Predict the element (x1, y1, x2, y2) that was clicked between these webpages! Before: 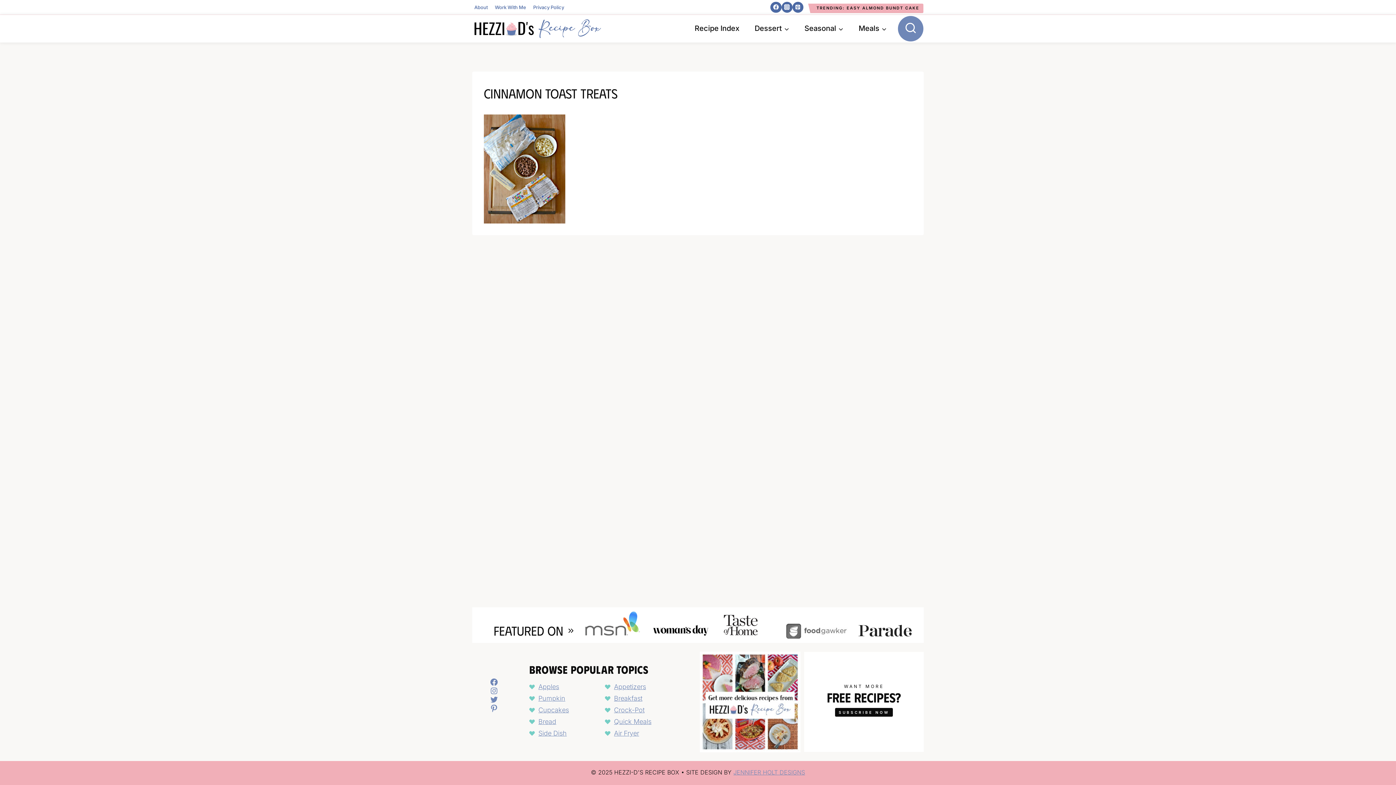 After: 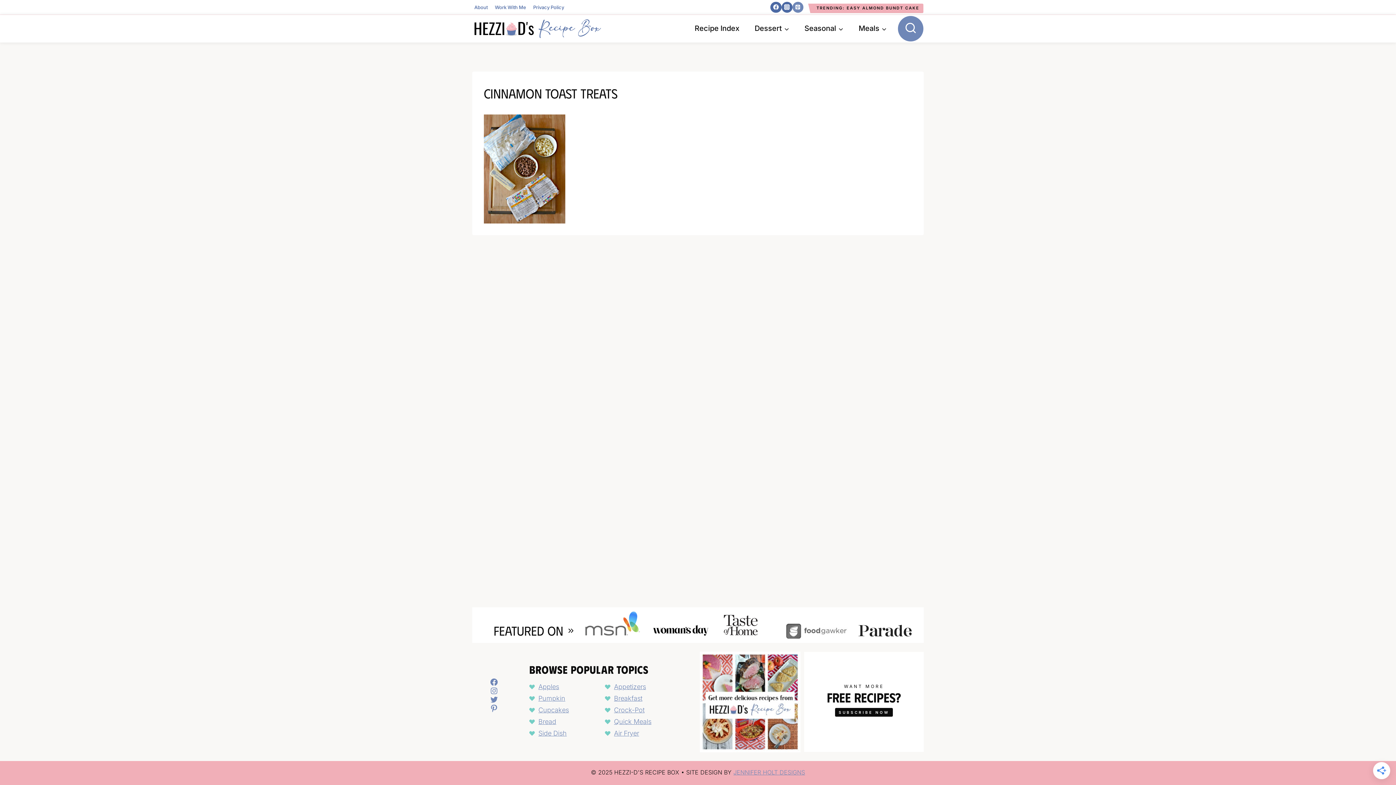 Action: label: Pinterest bbox: (792, 1, 803, 12)